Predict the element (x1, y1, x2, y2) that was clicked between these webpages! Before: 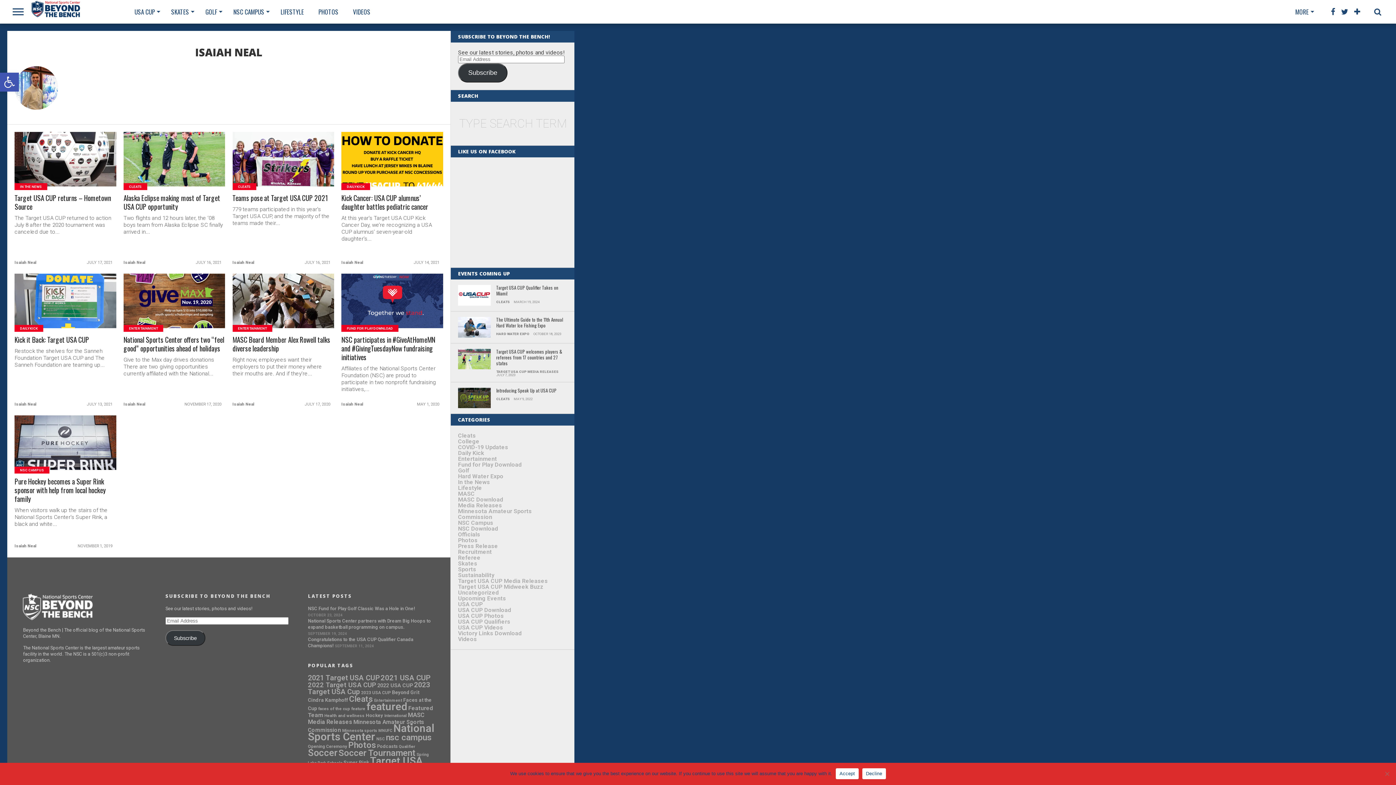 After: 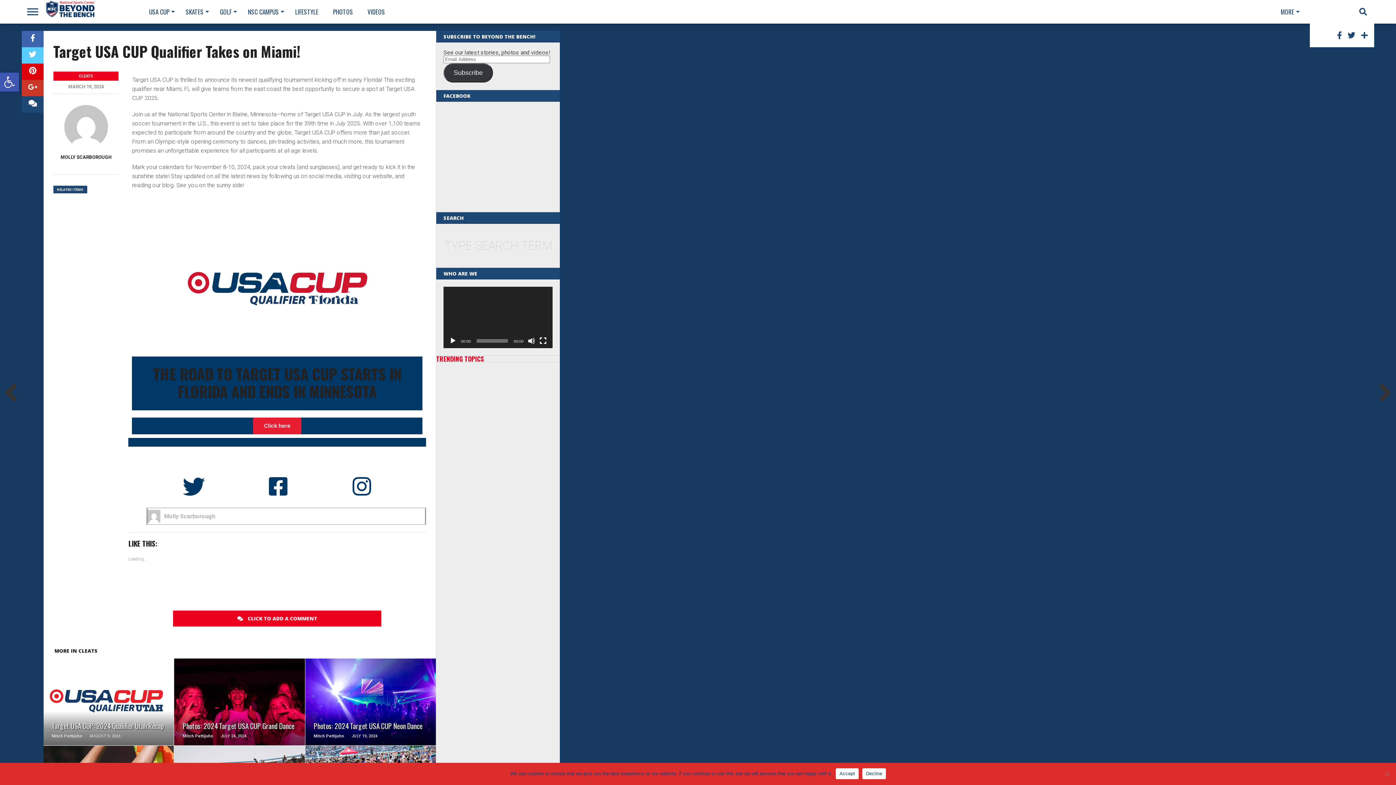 Action: label: Target USA CUP Qualifier Takes on Miami! bbox: (496, 285, 567, 296)